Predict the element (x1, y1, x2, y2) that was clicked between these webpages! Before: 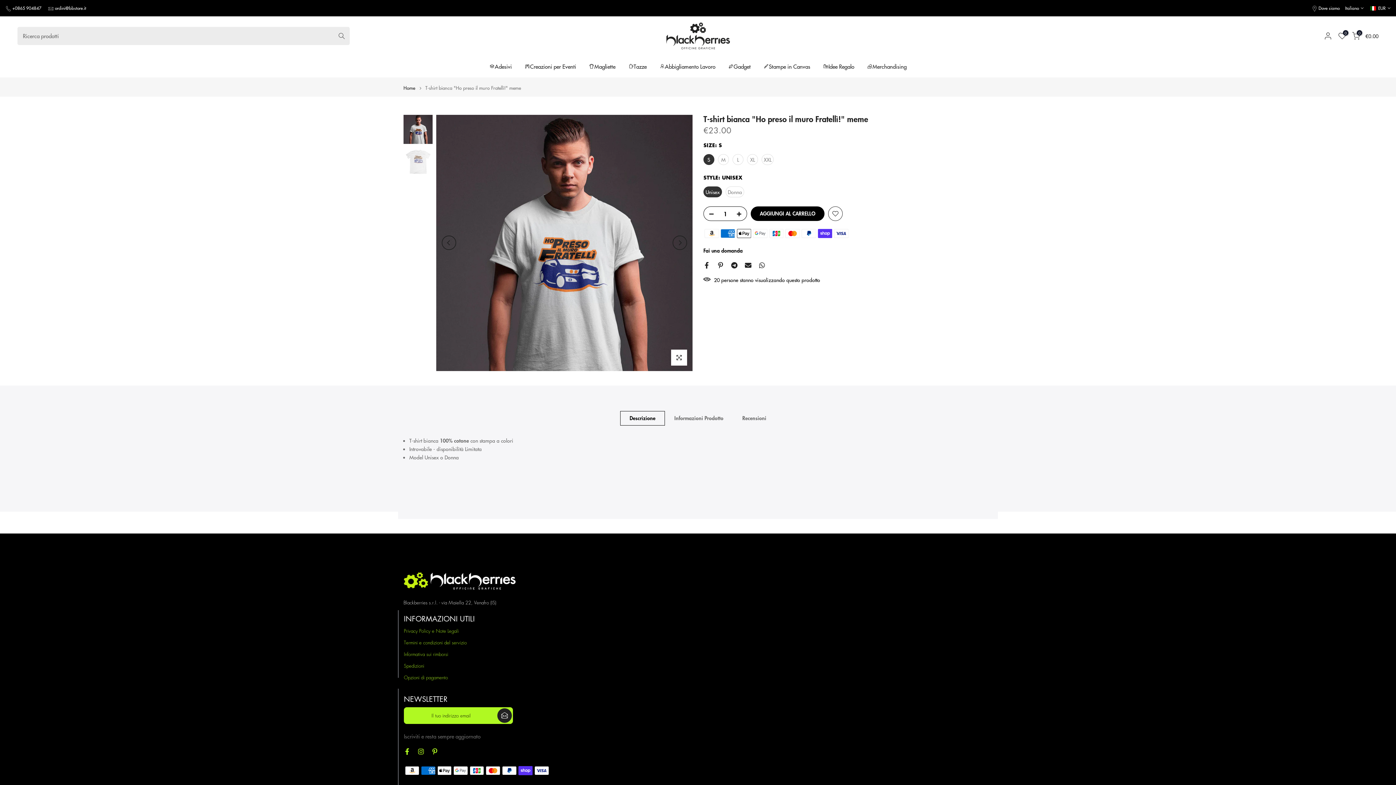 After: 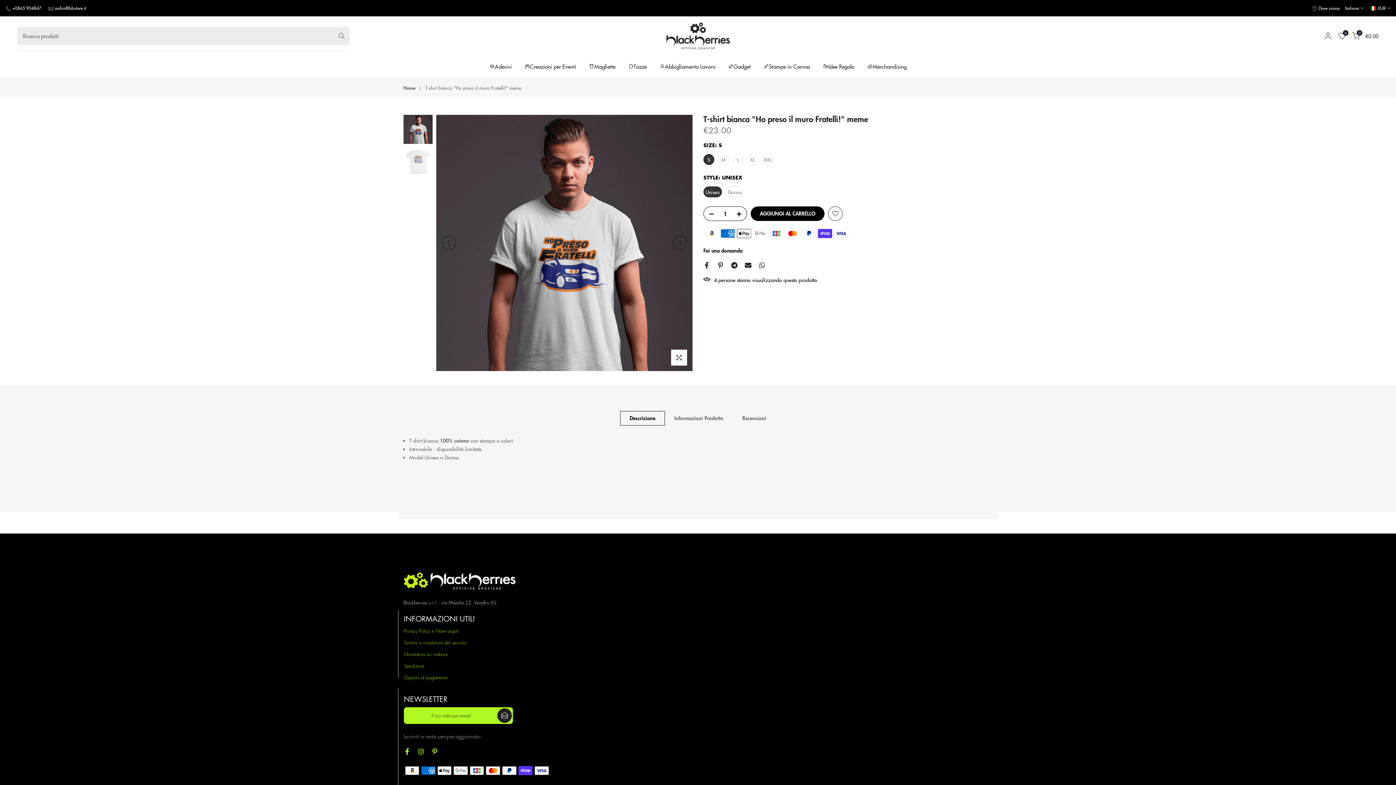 Action: bbox: (334, 26, 348, 45)